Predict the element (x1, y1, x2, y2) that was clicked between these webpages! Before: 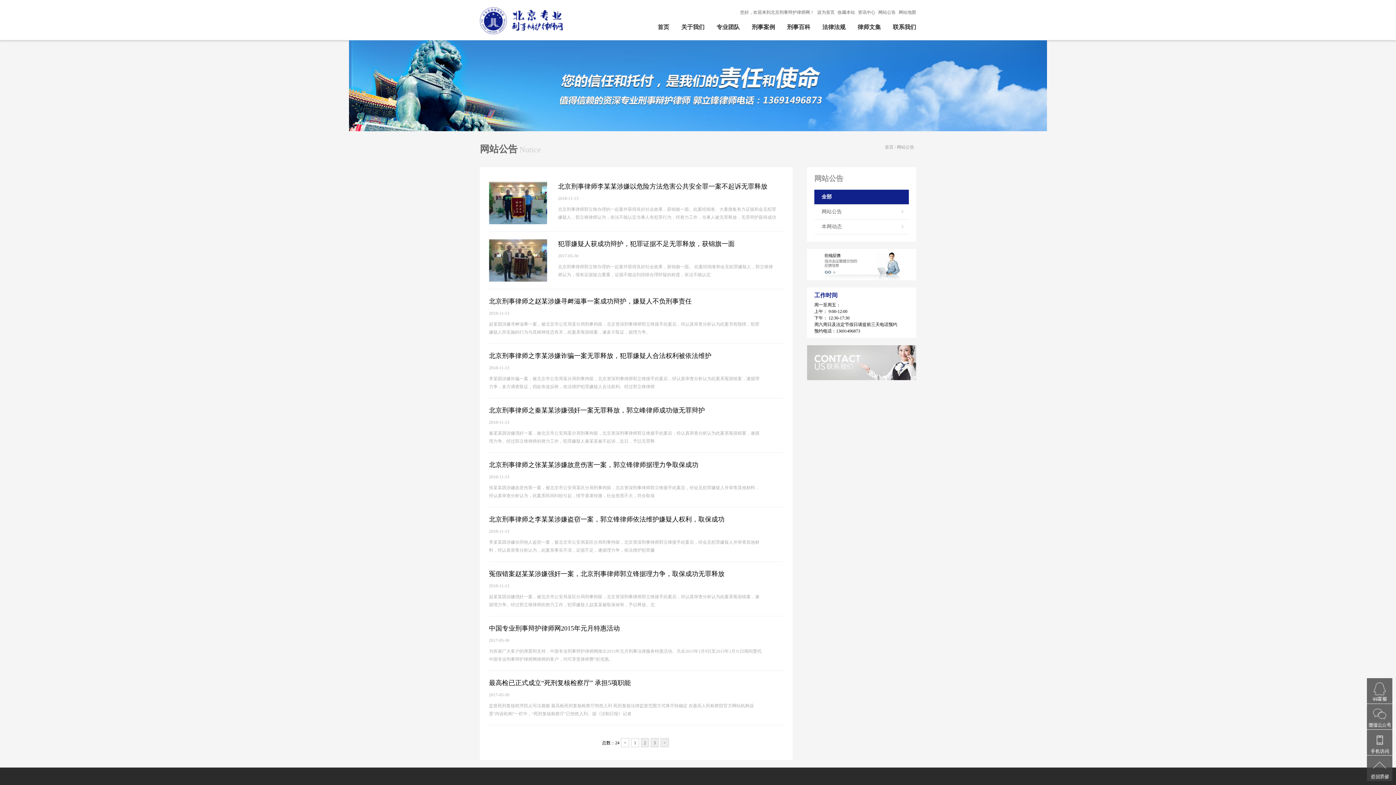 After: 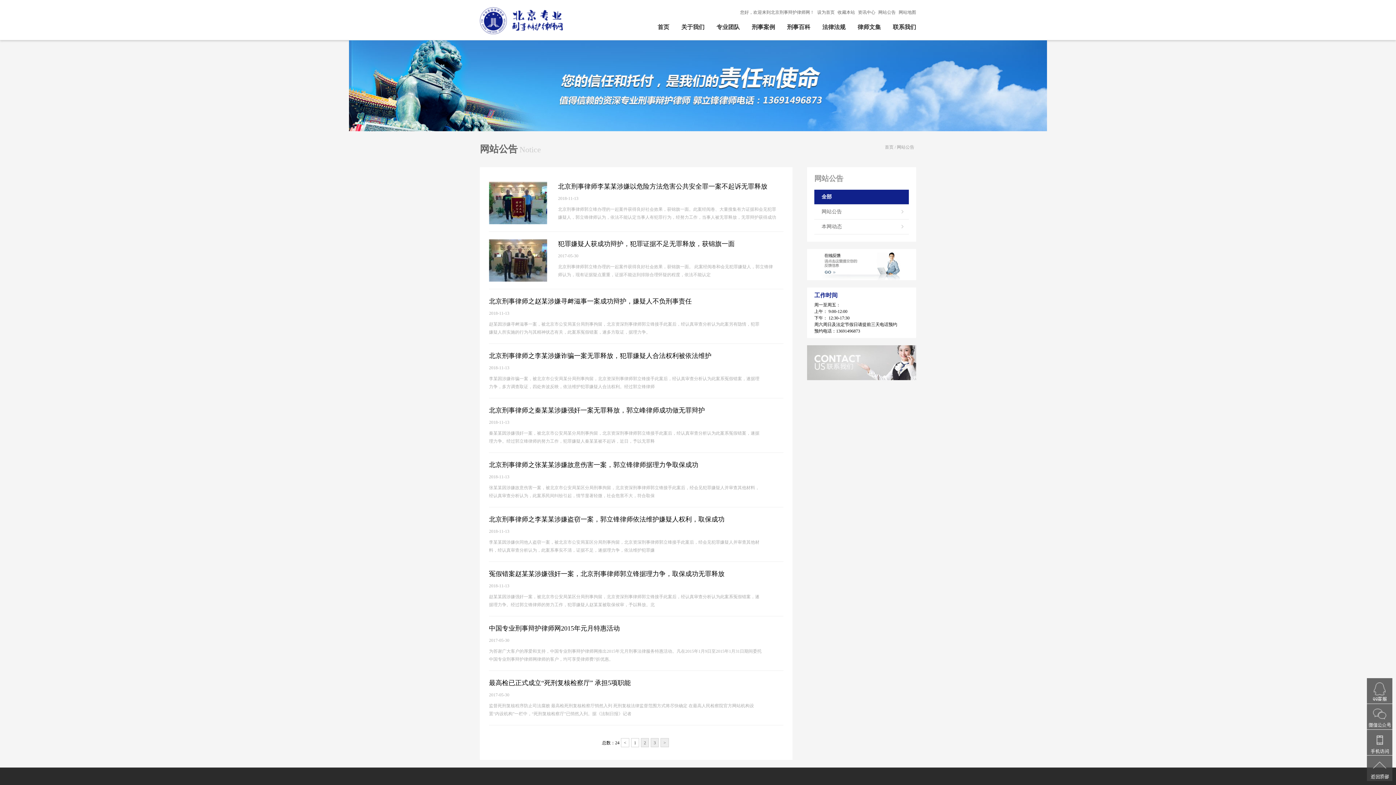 Action: bbox: (878, 9, 896, 14) label: 网站公告